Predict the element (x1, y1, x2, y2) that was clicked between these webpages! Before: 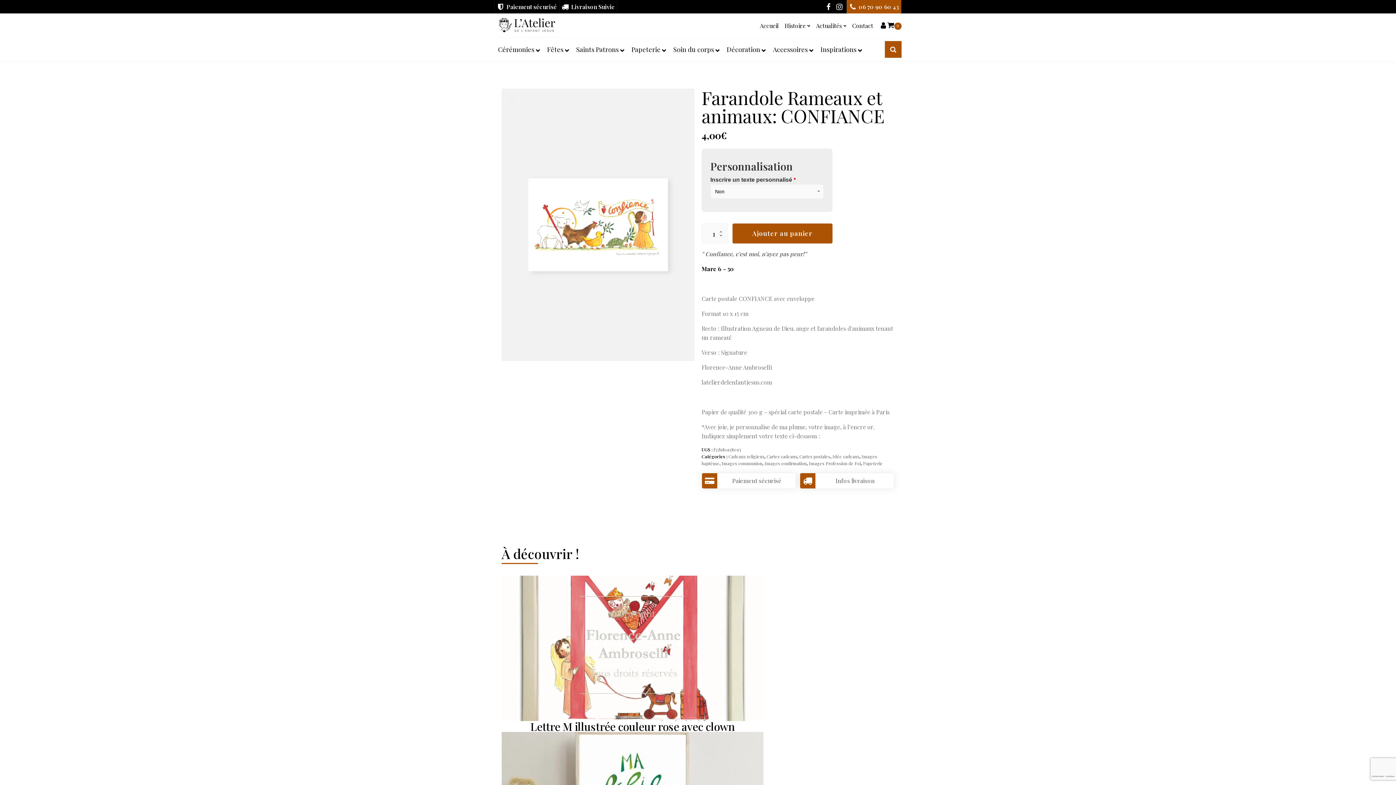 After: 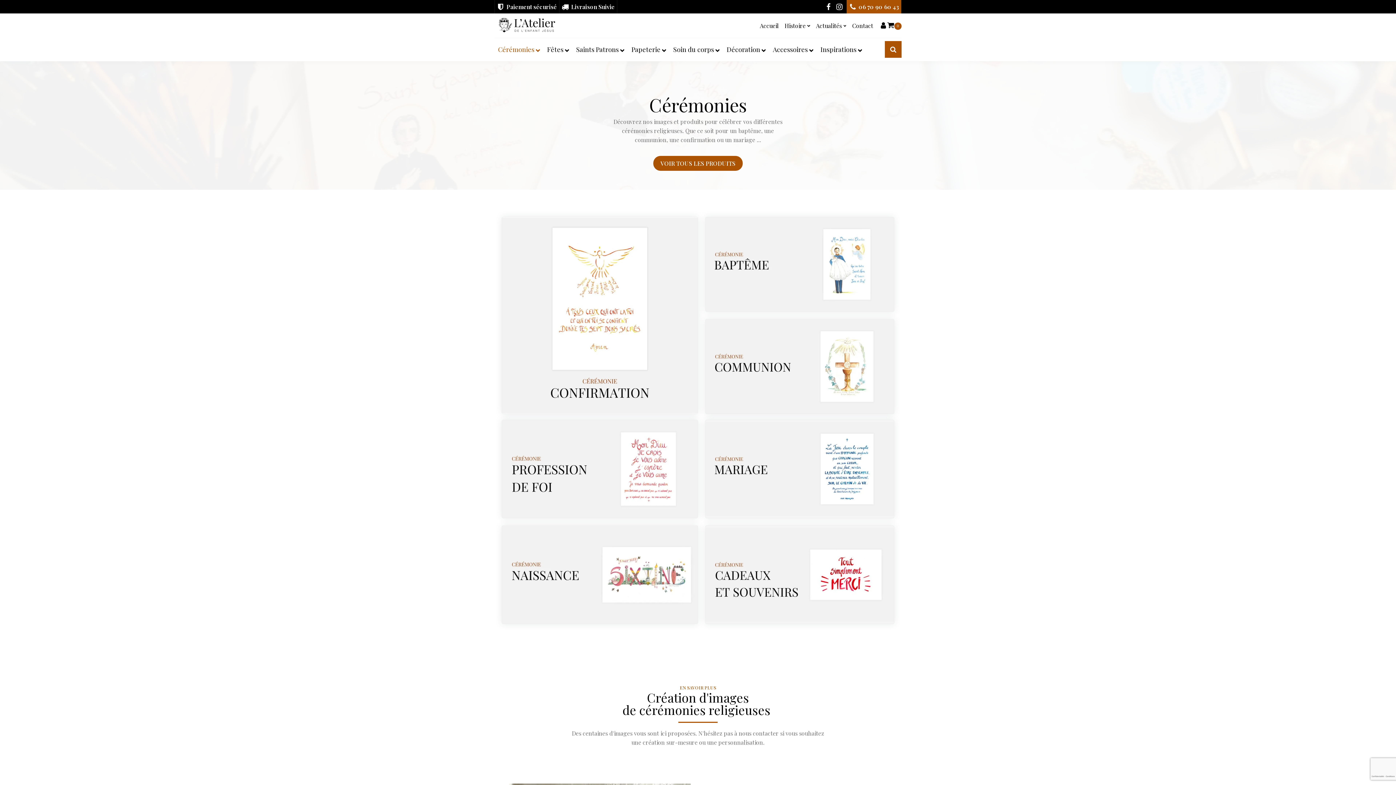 Action: label: Cérémonies bbox: (494, 38, 543, 61)